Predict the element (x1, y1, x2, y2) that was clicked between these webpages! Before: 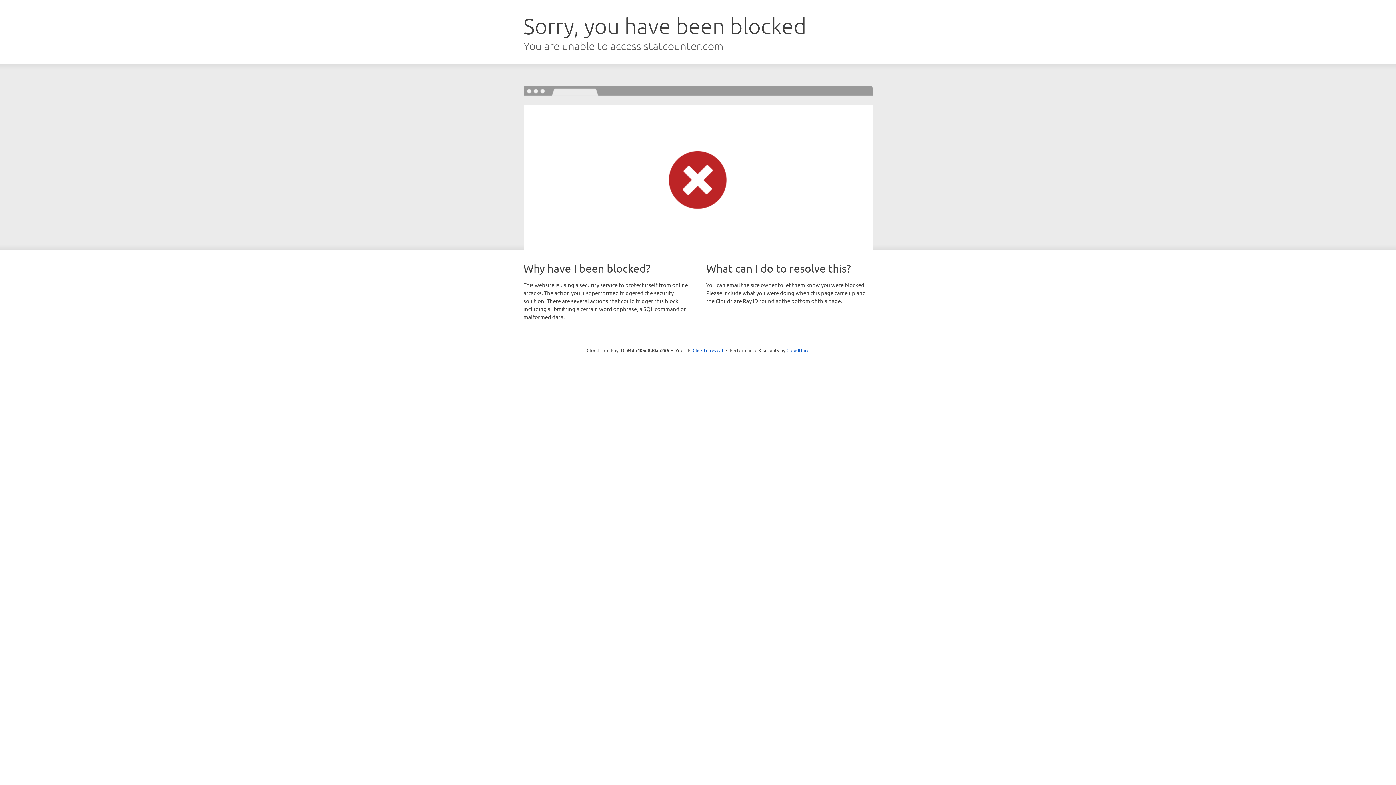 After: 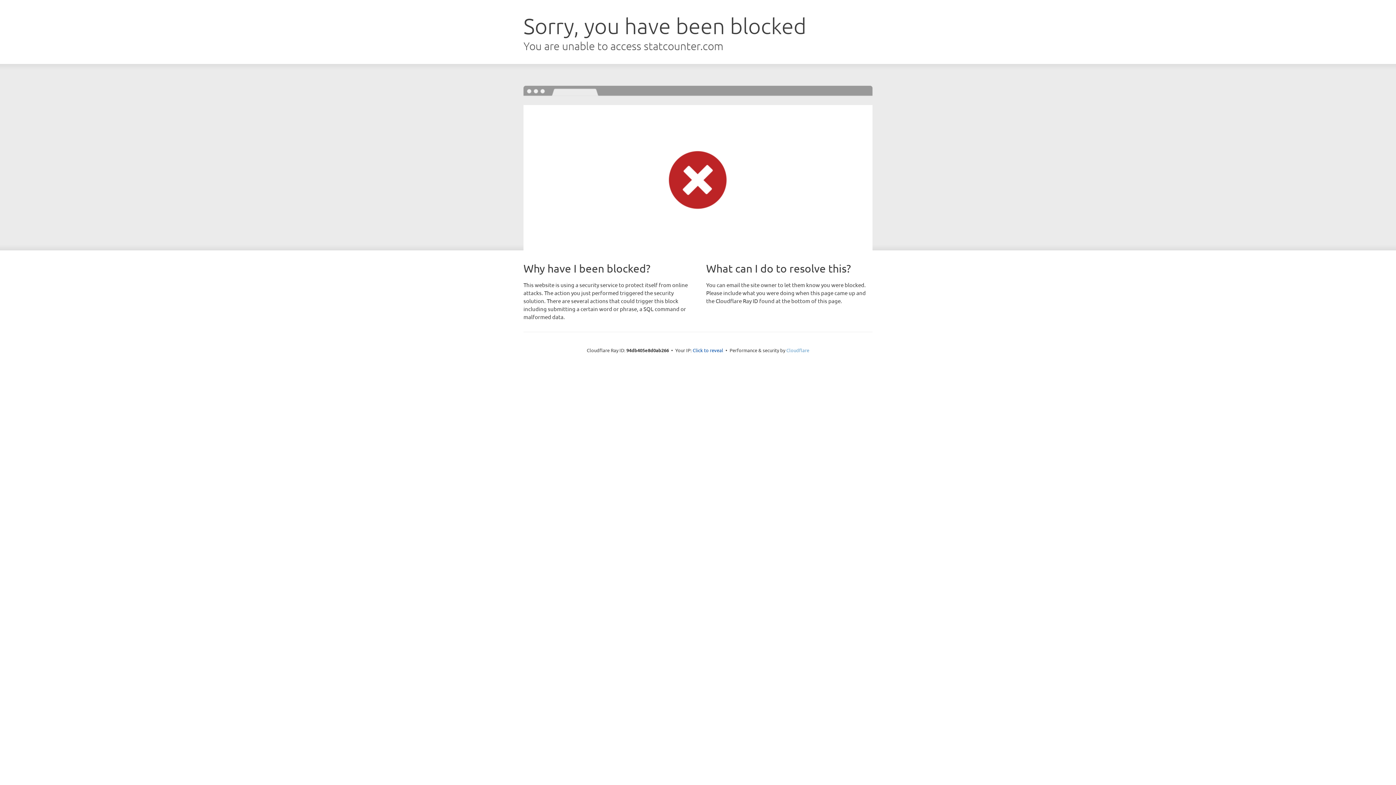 Action: label: Cloudflare bbox: (786, 347, 809, 353)